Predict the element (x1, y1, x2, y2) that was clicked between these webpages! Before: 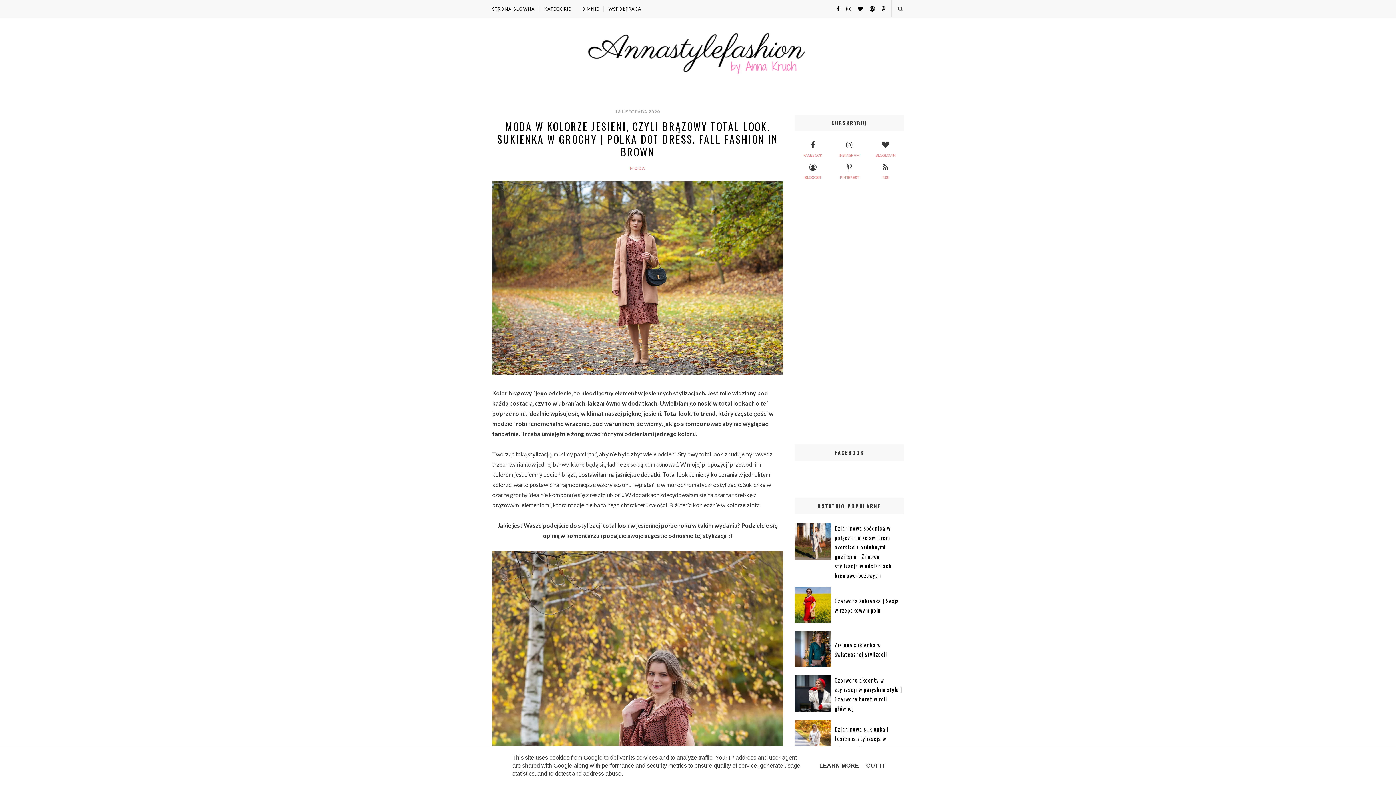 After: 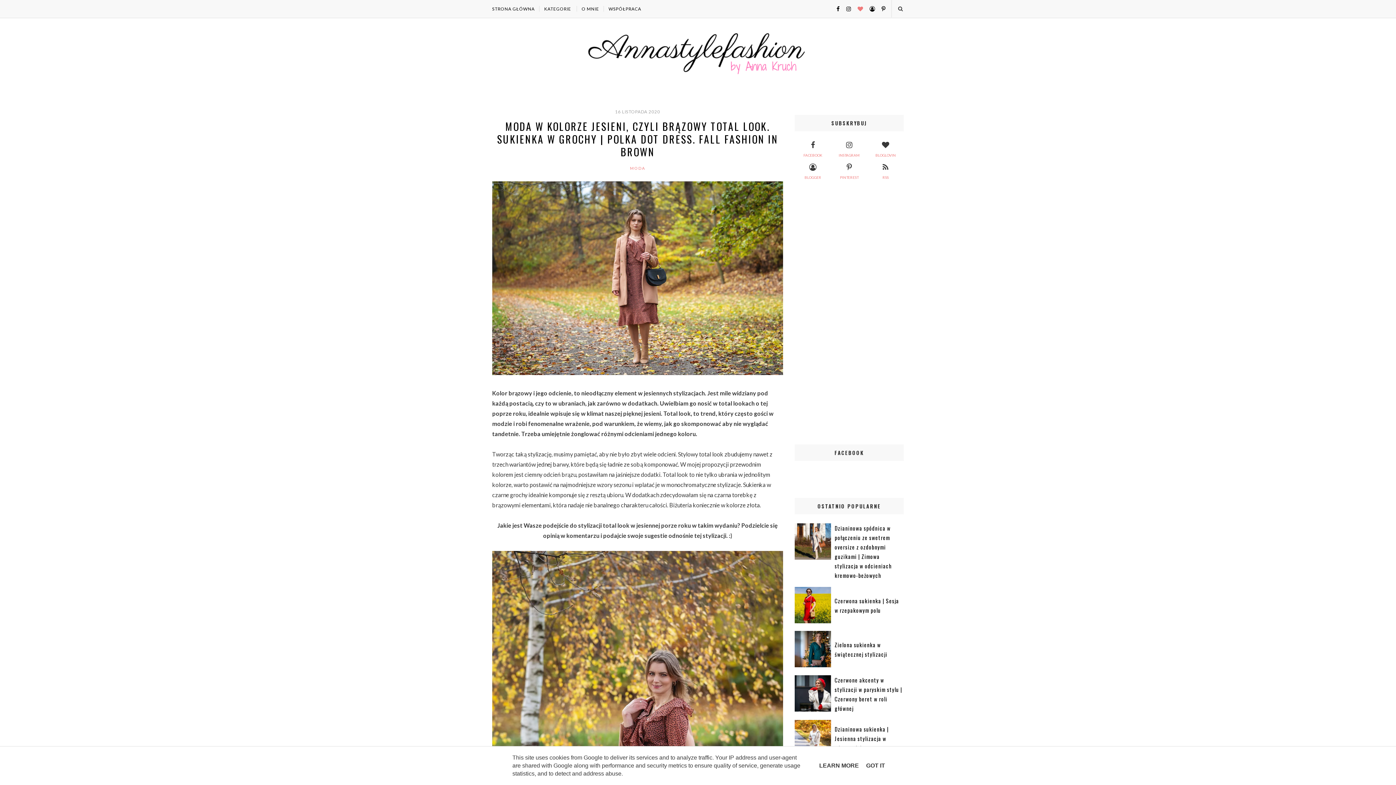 Action: bbox: (852, 5, 863, 12)